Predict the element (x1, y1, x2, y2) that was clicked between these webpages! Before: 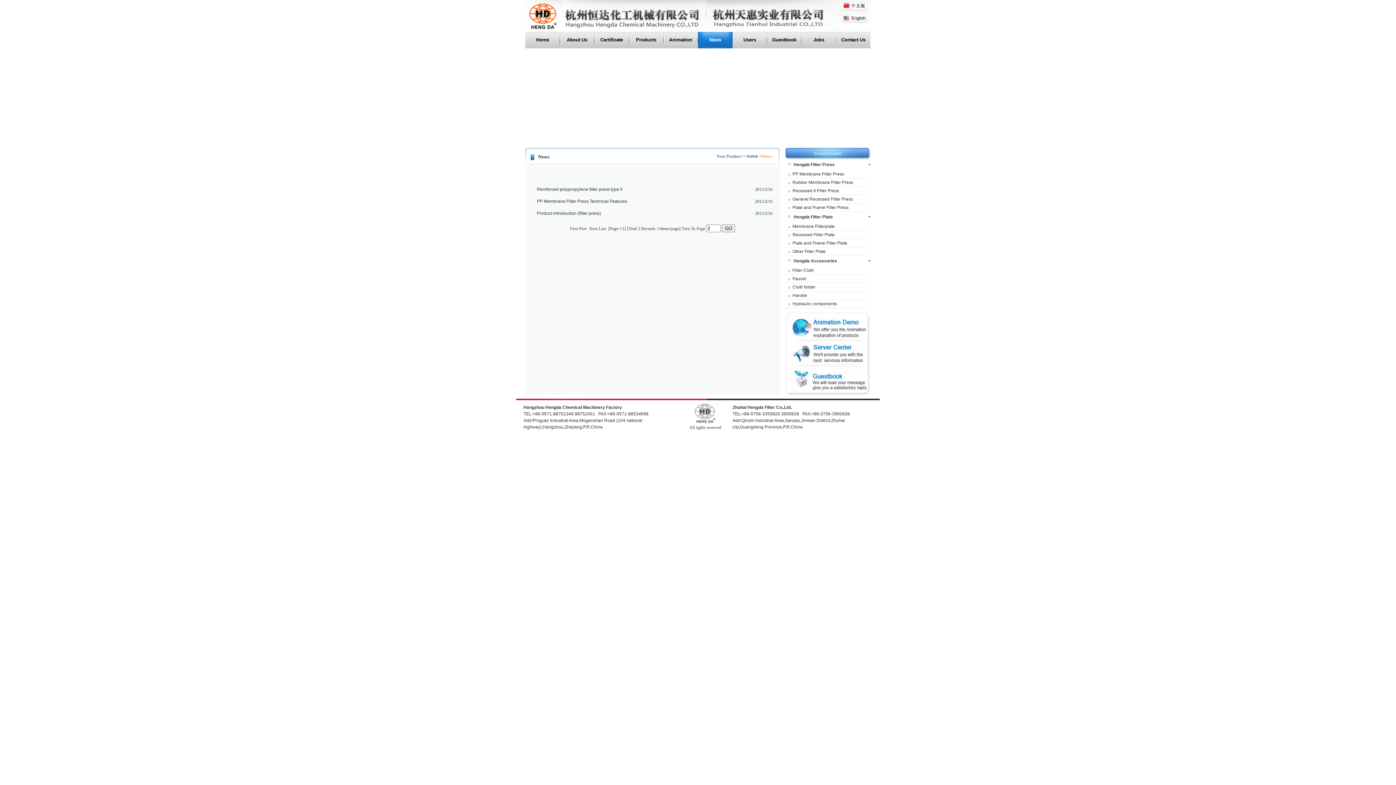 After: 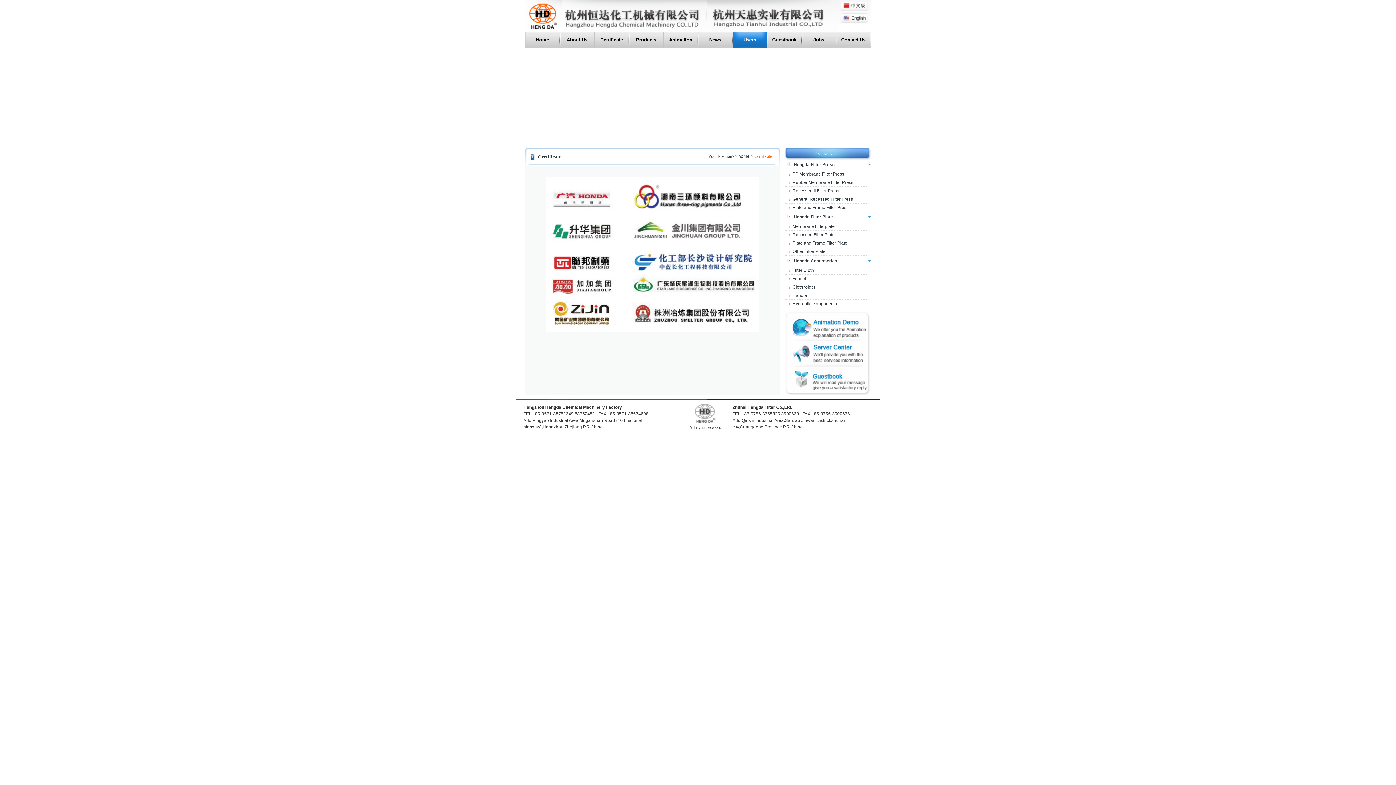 Action: bbox: (743, 37, 756, 42) label: Users